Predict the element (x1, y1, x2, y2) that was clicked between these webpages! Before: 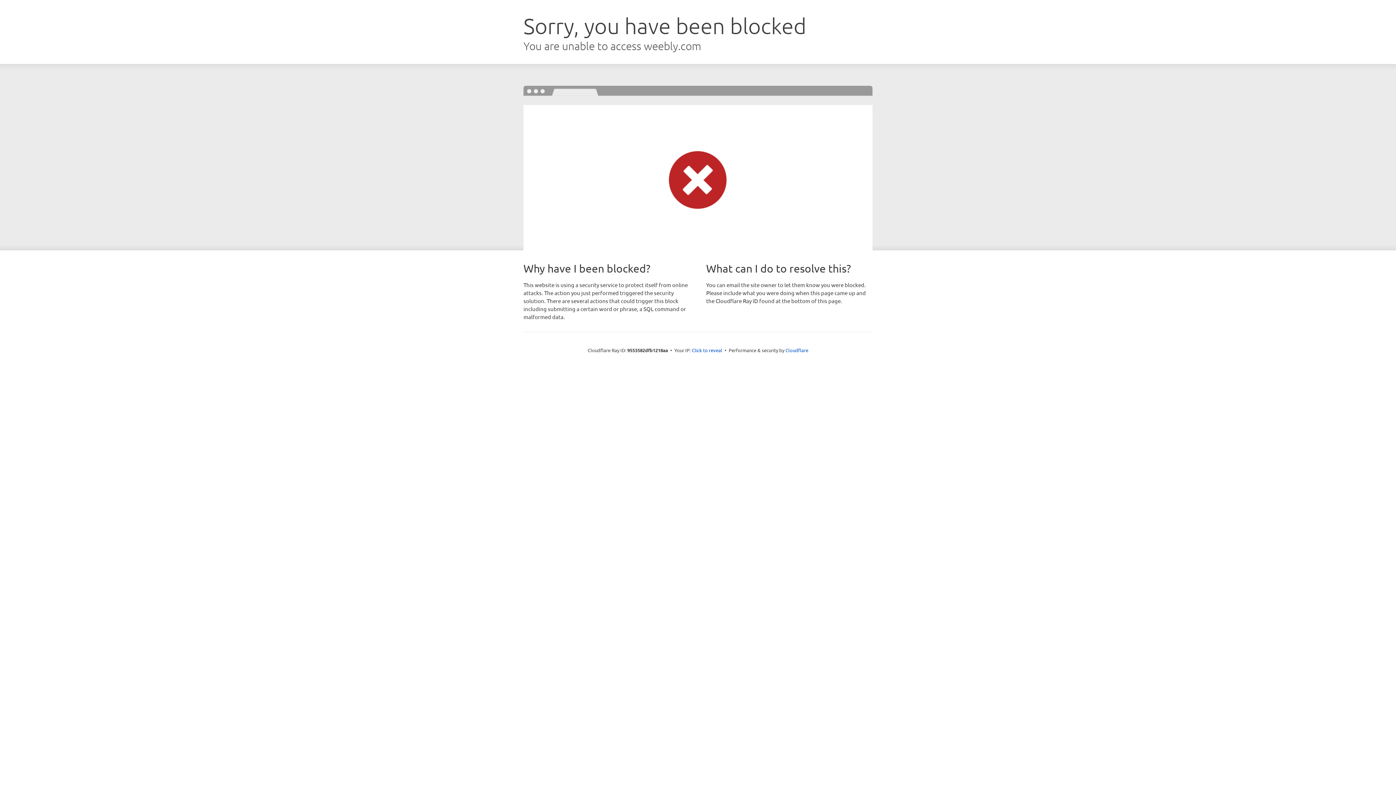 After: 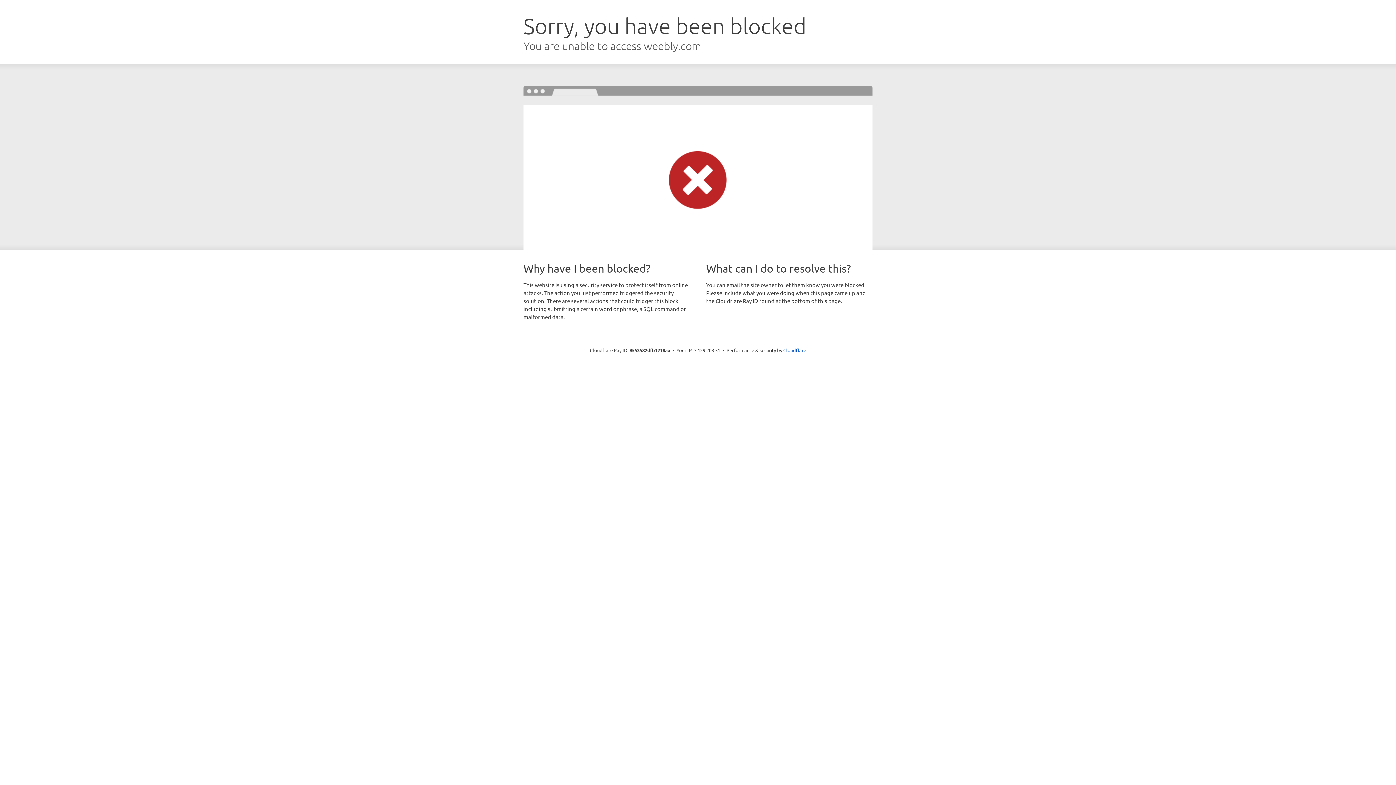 Action: label: Click to reveal bbox: (692, 346, 722, 353)